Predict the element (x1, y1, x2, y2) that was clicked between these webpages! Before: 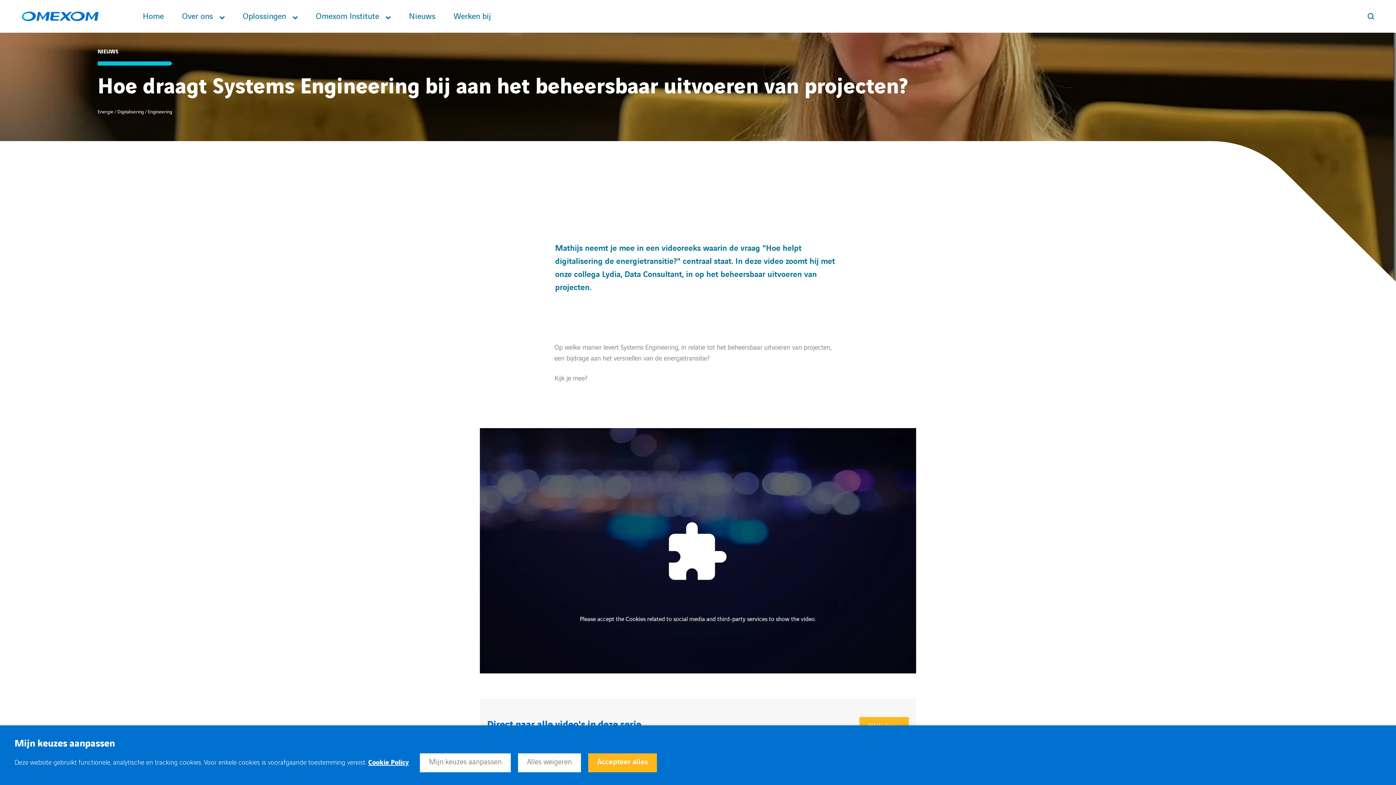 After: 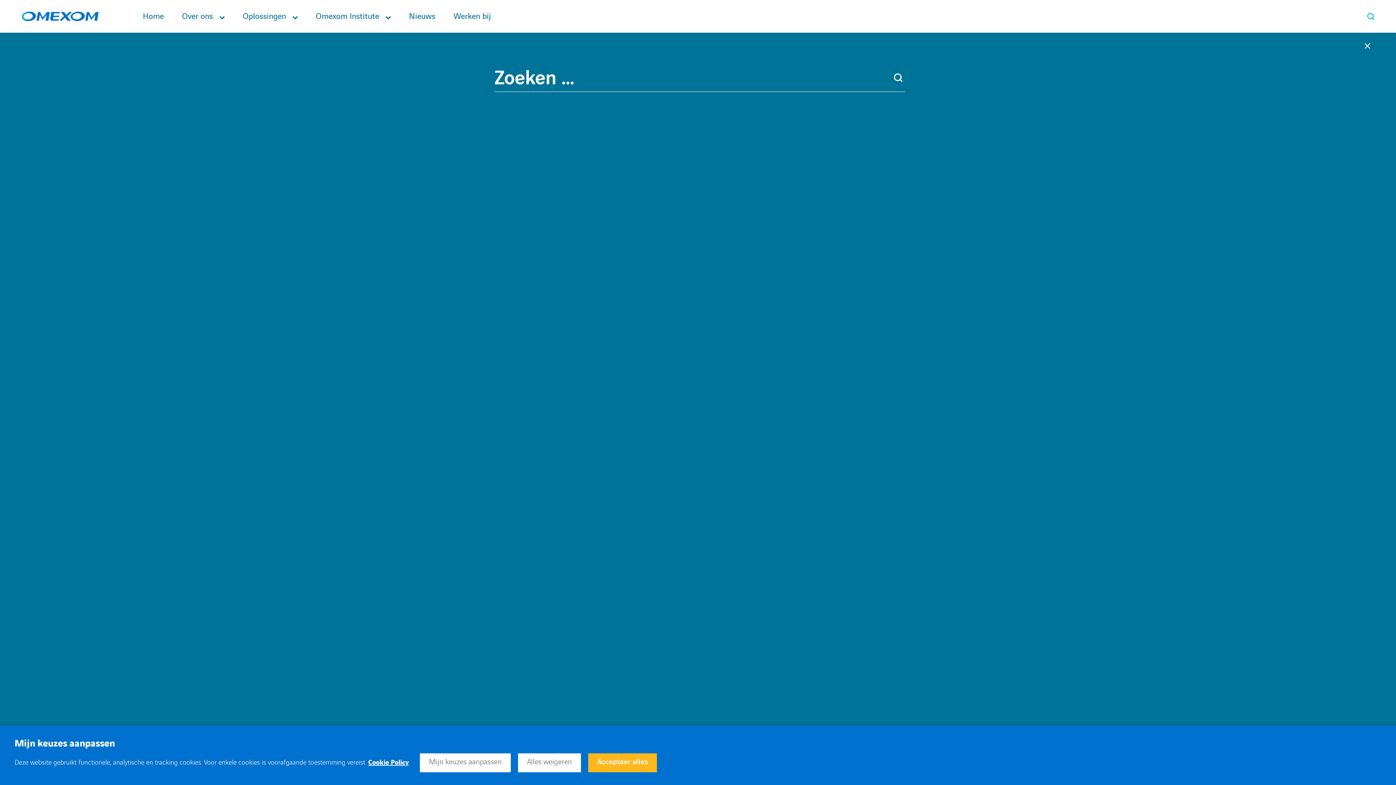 Action: bbox: (1364, 9, 1378, 23)